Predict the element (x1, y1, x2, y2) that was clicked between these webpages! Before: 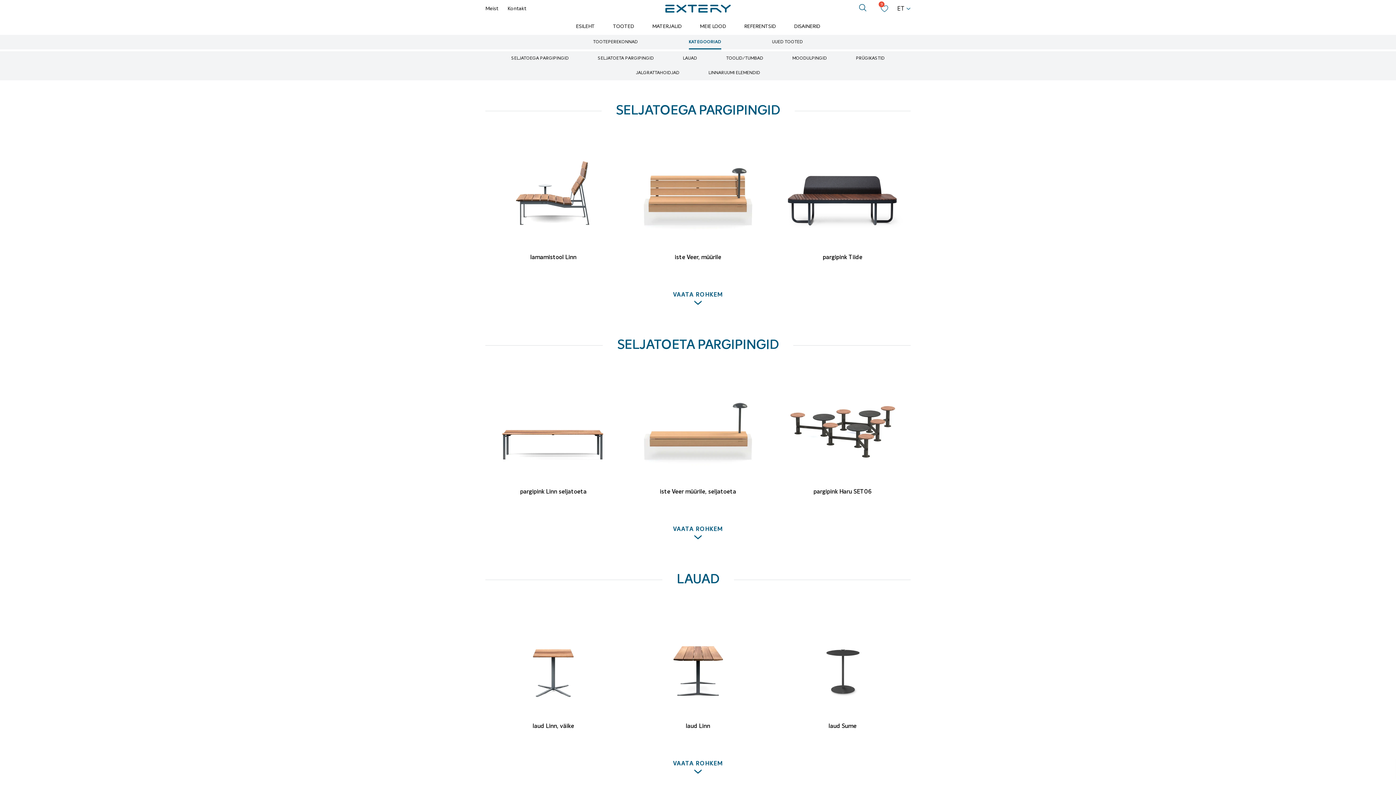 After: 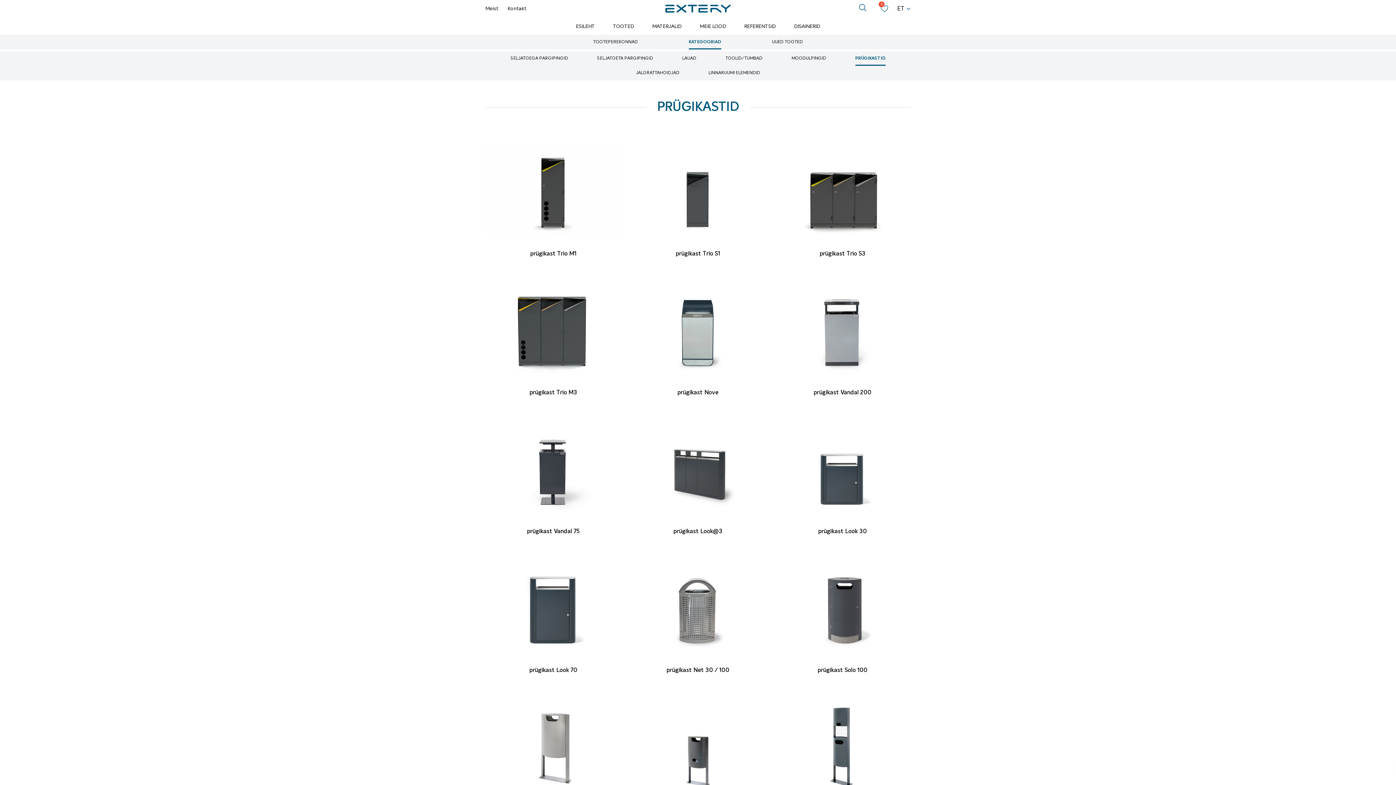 Action: bbox: (856, 51, 884, 65) label: PRÜGIKASTID